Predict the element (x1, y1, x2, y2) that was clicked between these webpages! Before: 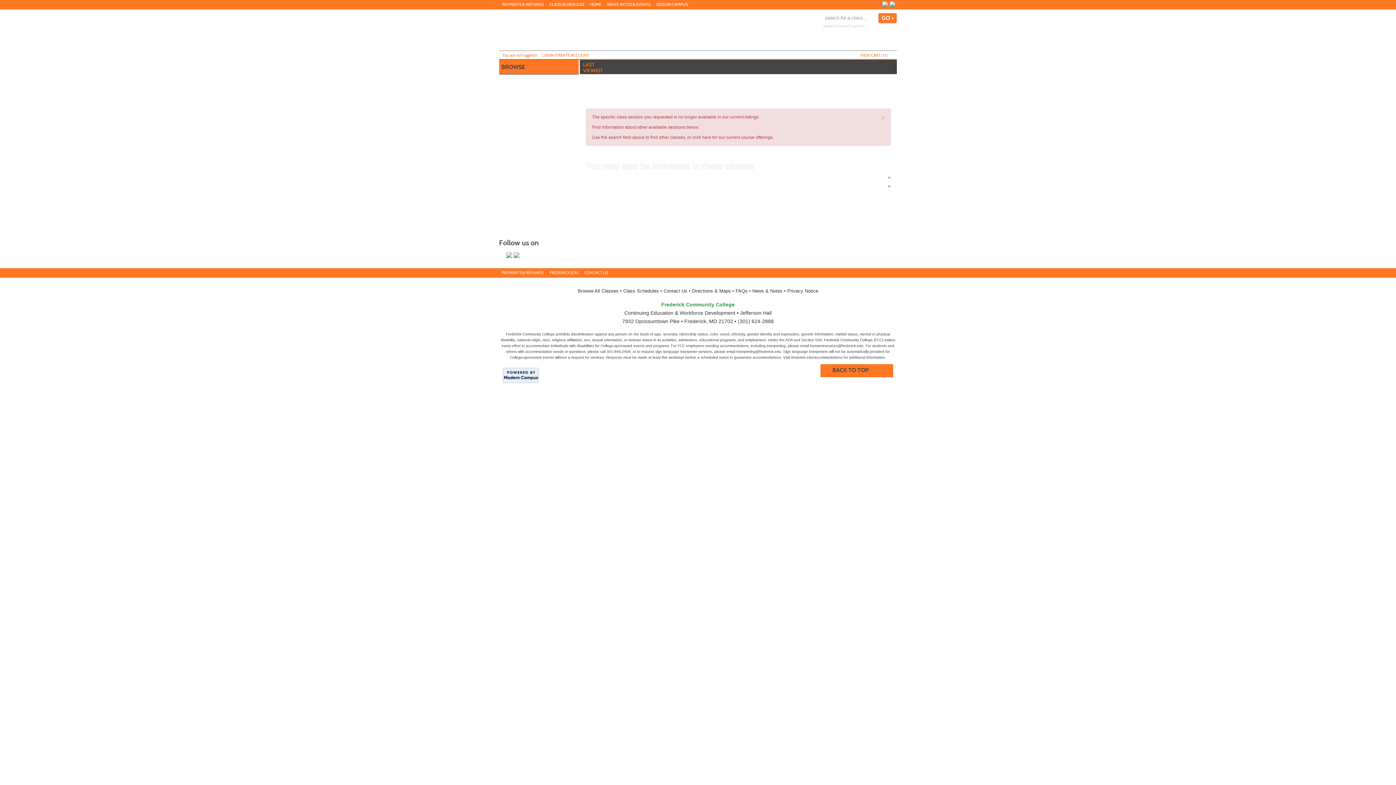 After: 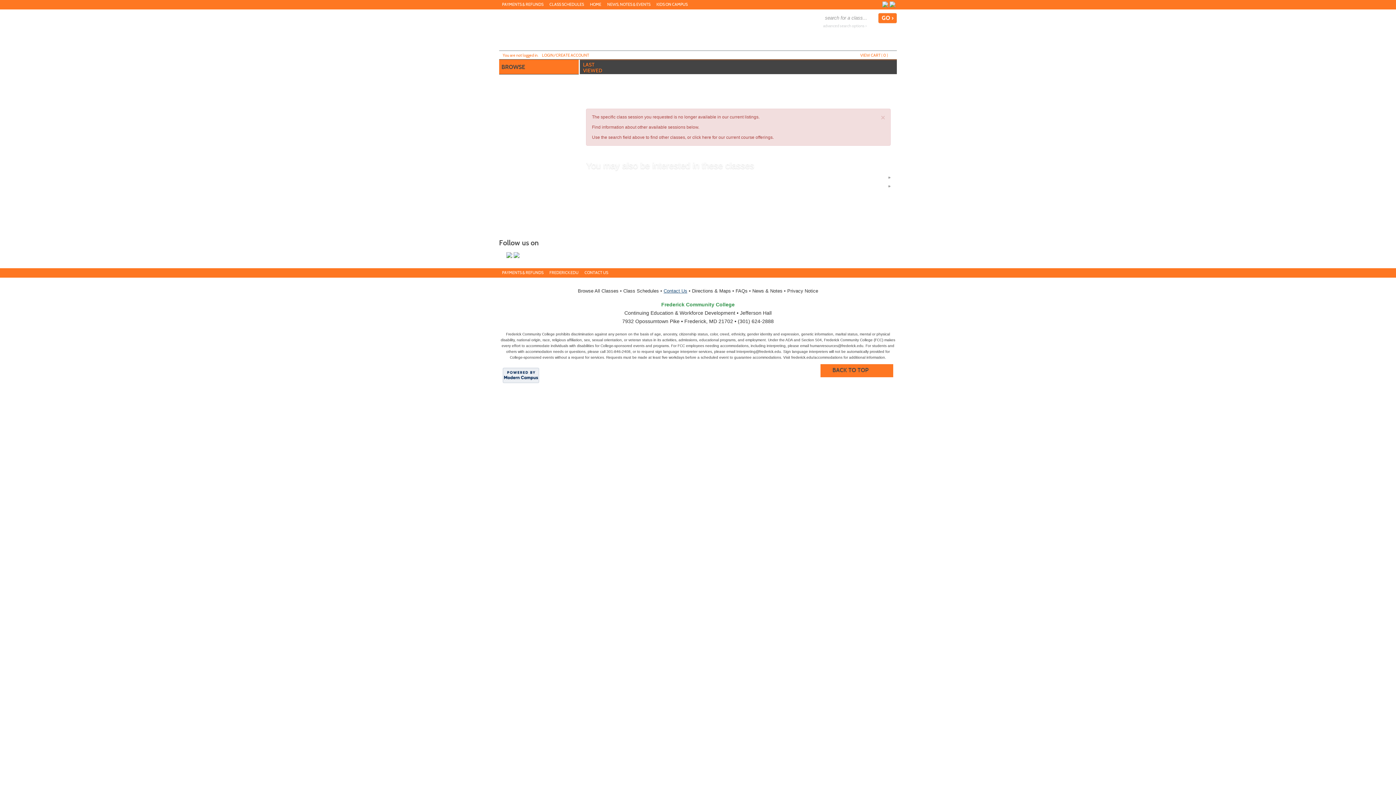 Action: label: Contact Us bbox: (663, 288, 687, 293)